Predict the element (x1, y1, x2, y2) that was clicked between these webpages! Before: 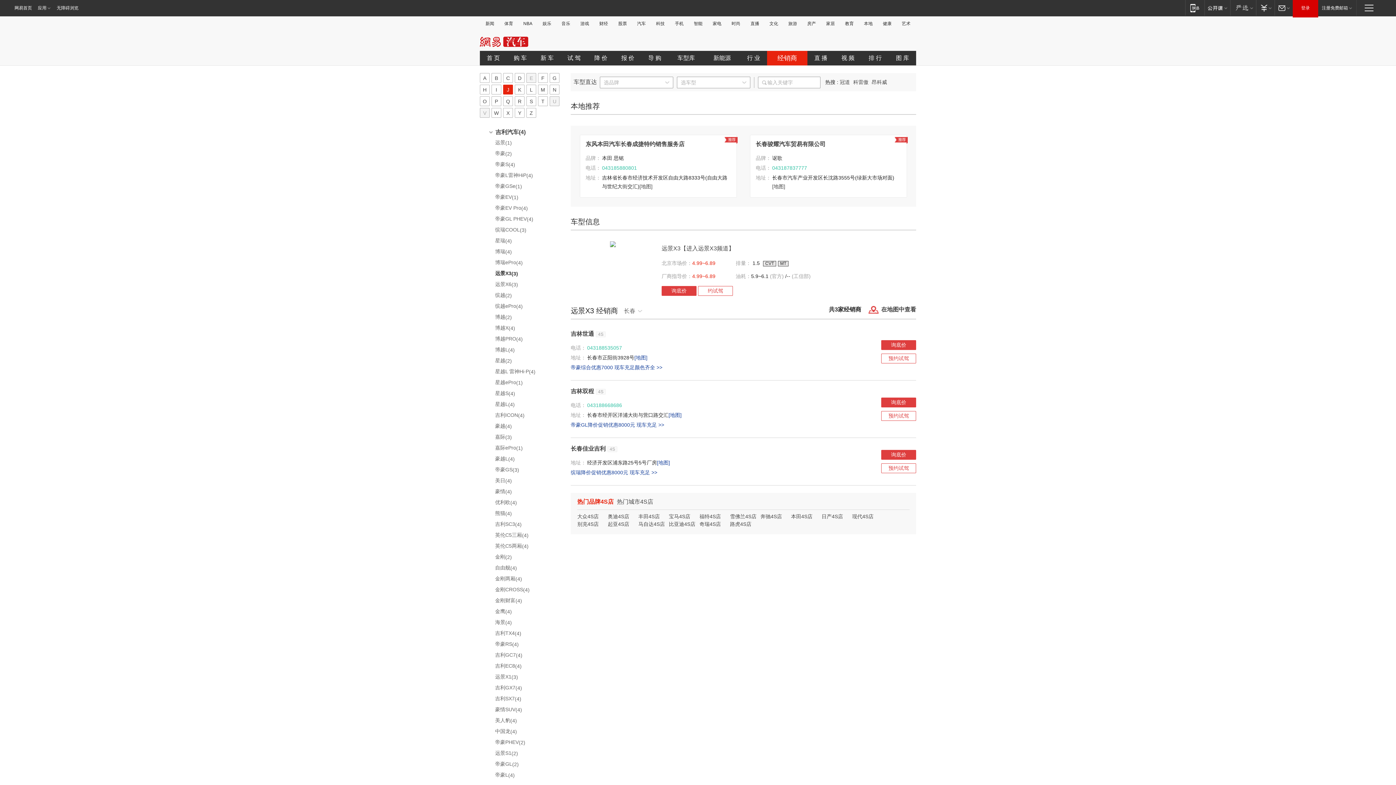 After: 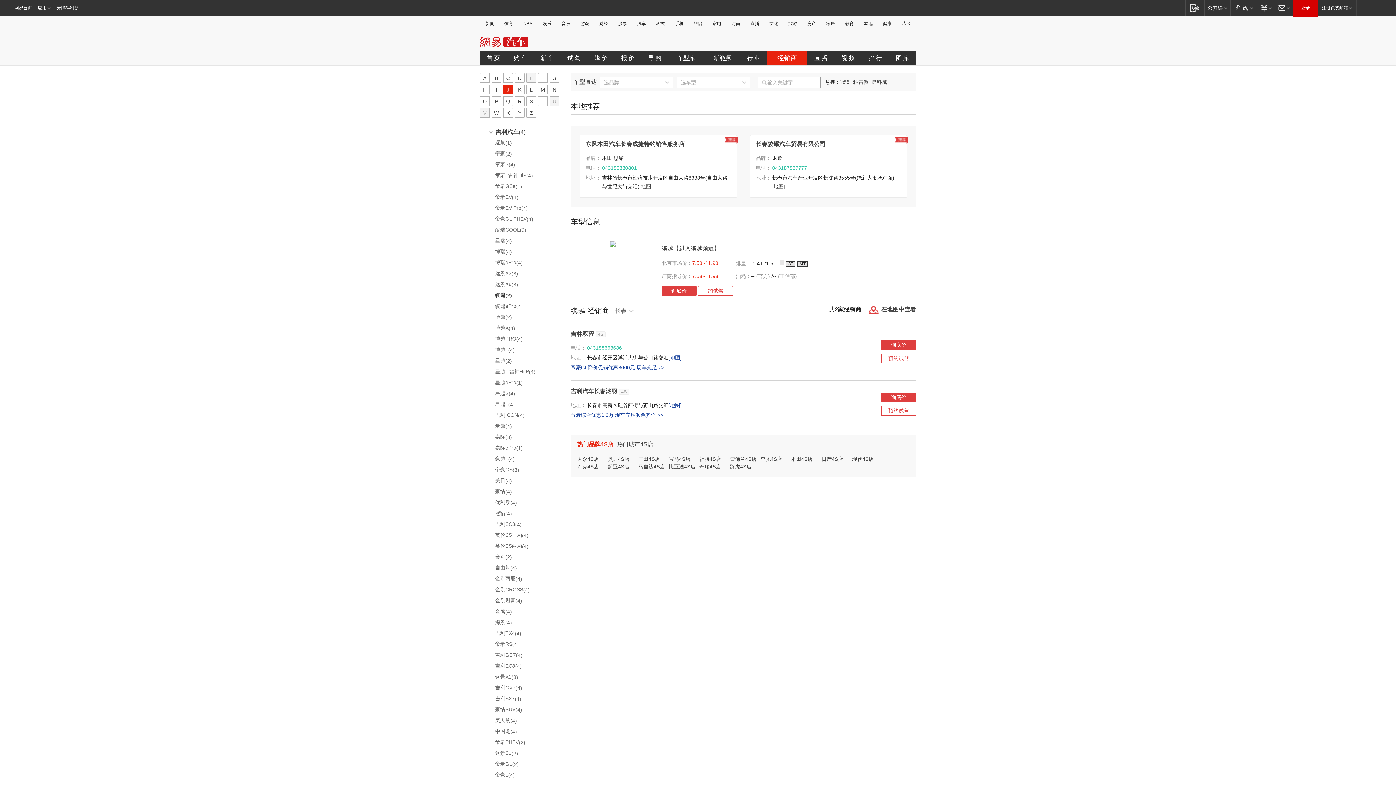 Action: label: 缤越(2) bbox: (480, 292, 562, 301)